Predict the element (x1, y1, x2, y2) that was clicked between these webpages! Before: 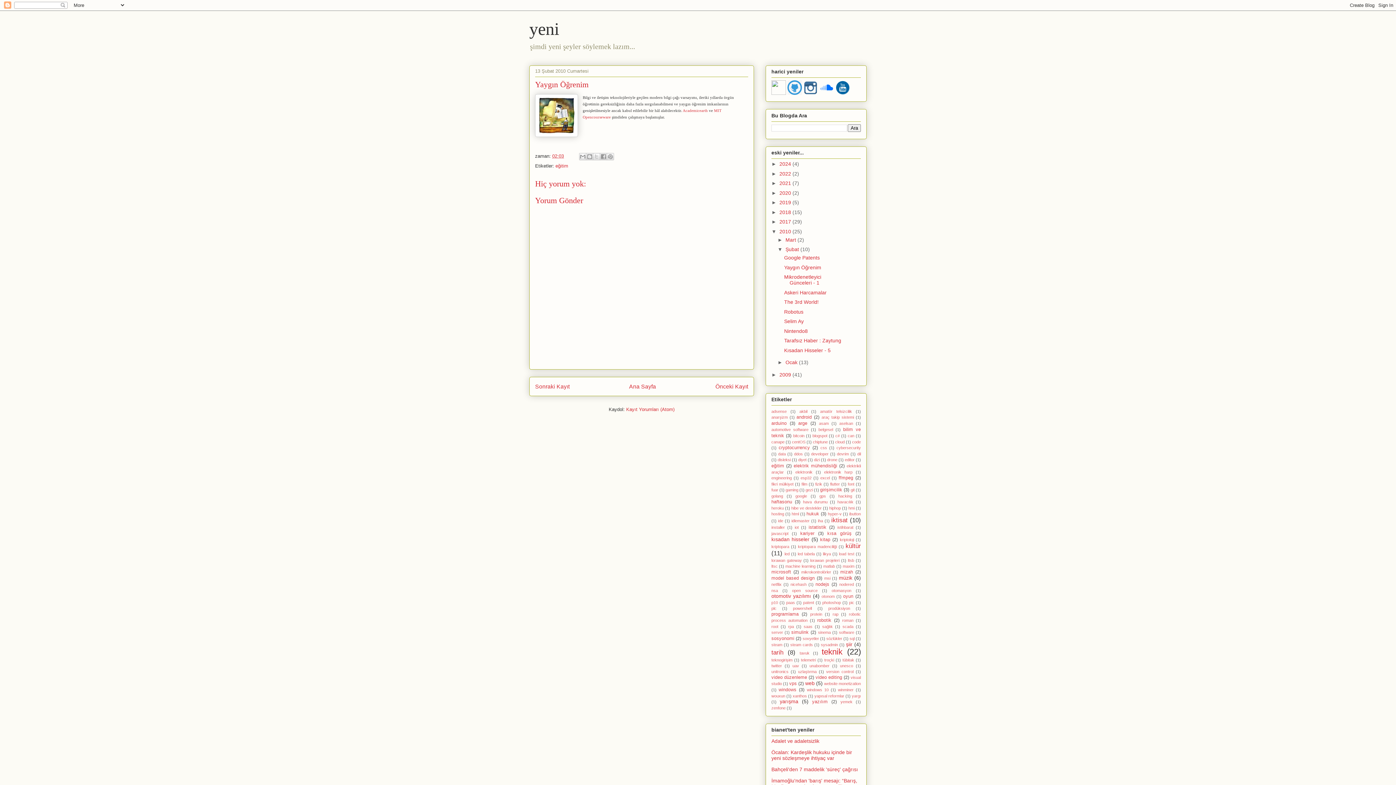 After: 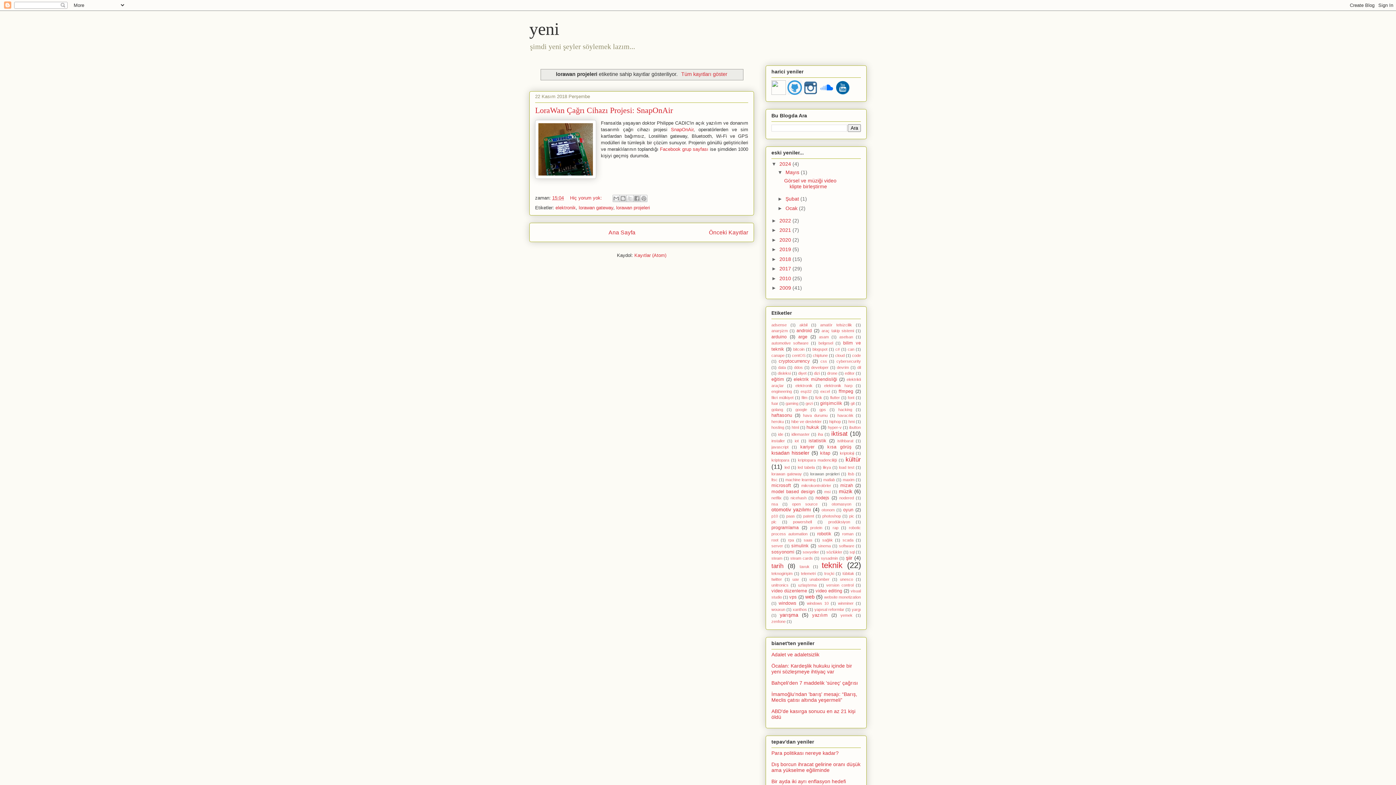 Action: label: lorawan projeleri bbox: (810, 558, 839, 562)